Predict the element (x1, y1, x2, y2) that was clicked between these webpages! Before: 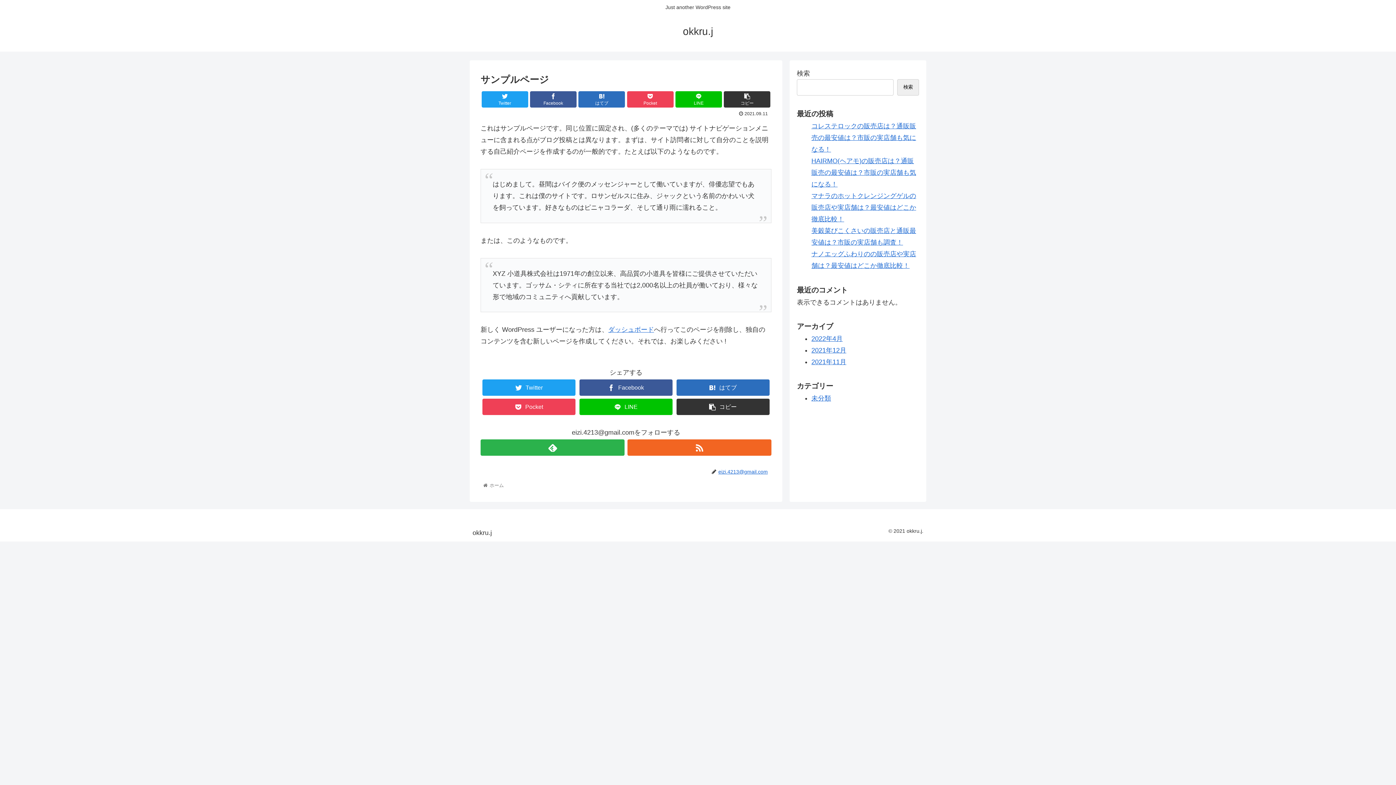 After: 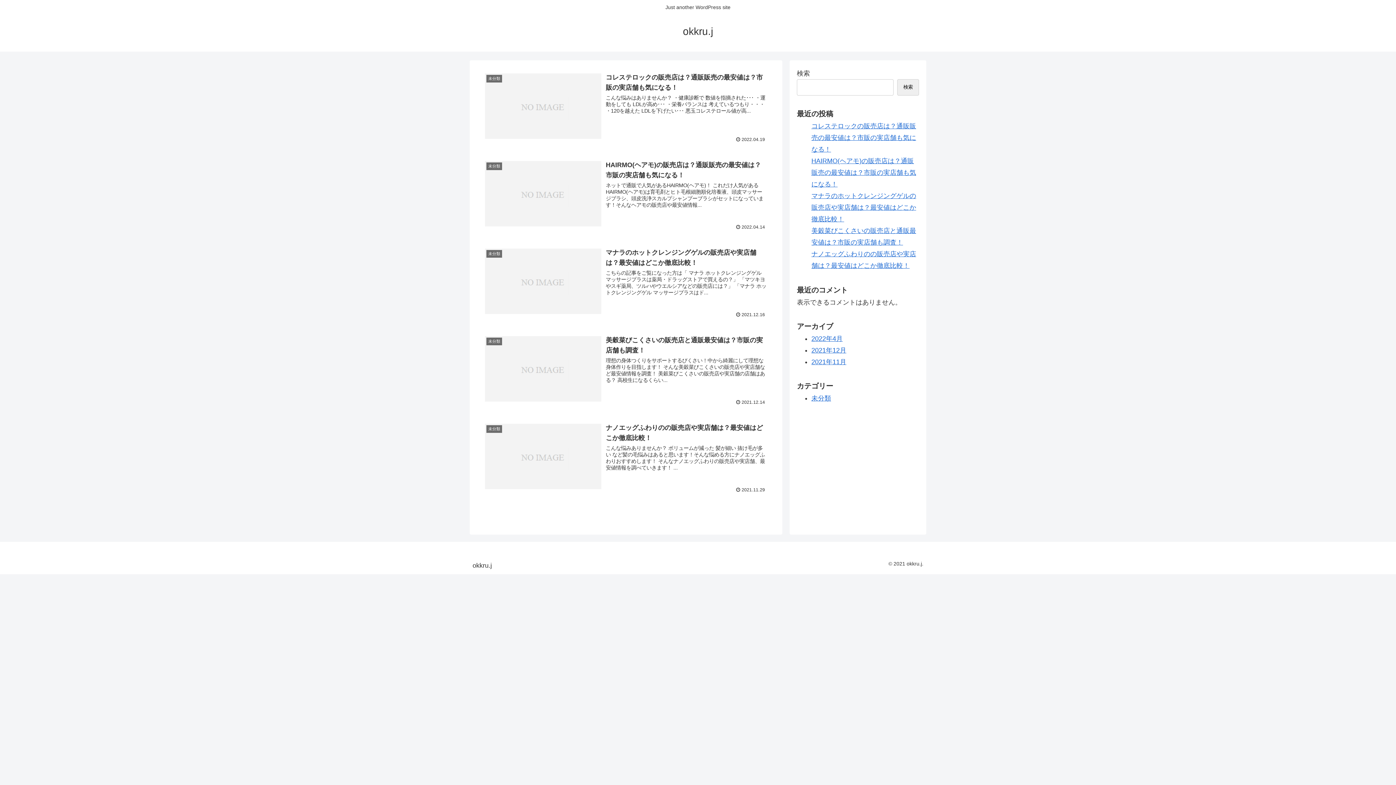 Action: bbox: (683, 29, 713, 36) label: okkru.j